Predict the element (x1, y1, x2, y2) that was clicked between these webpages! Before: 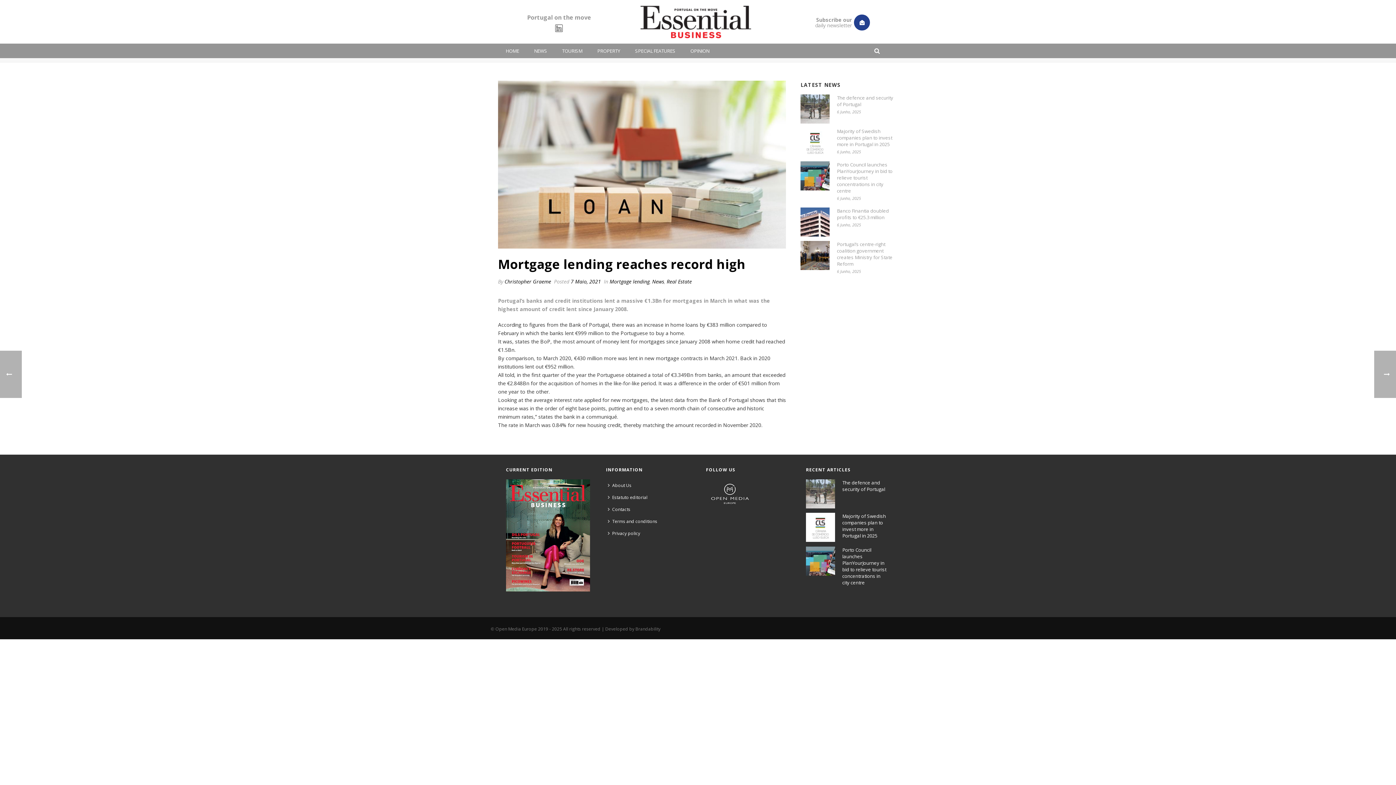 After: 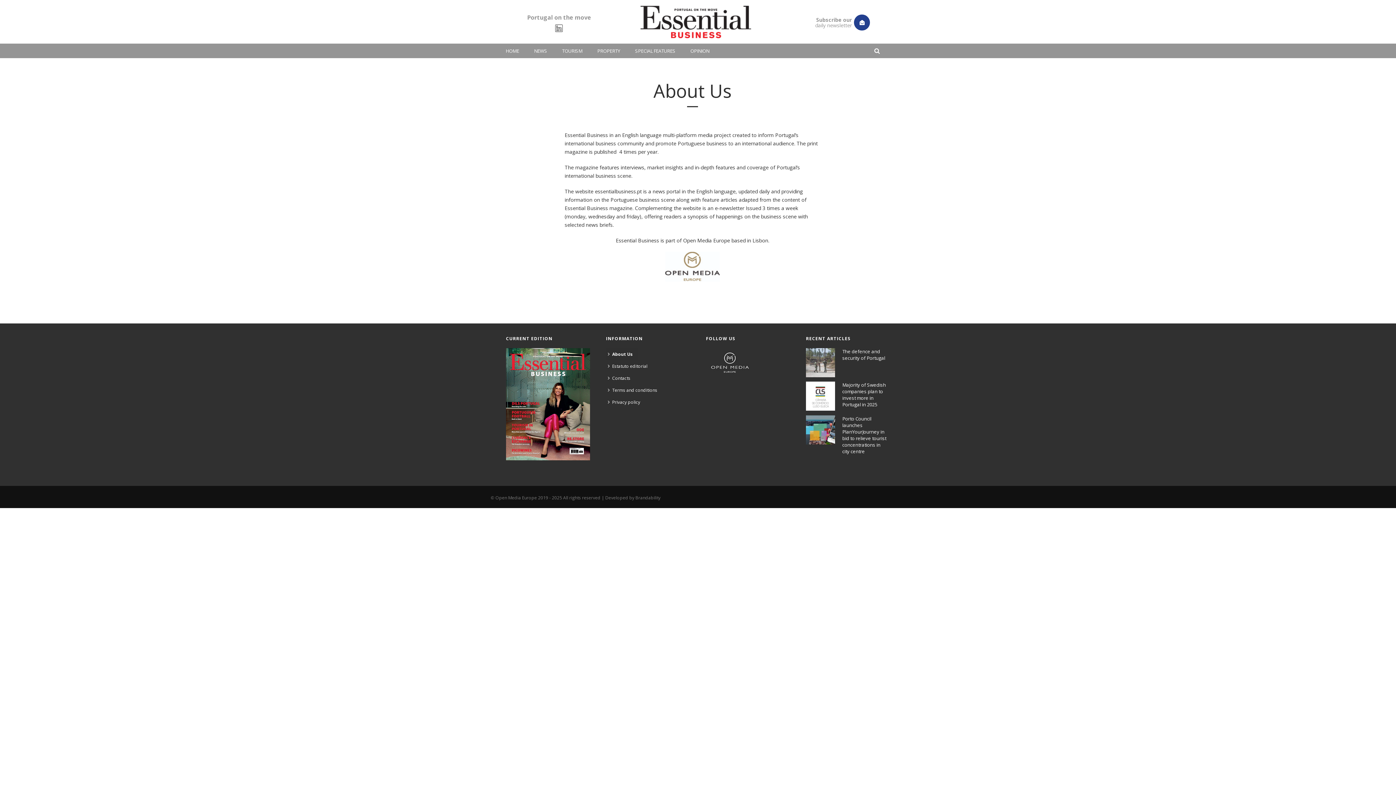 Action: bbox: (606, 479, 637, 491) label: About Us